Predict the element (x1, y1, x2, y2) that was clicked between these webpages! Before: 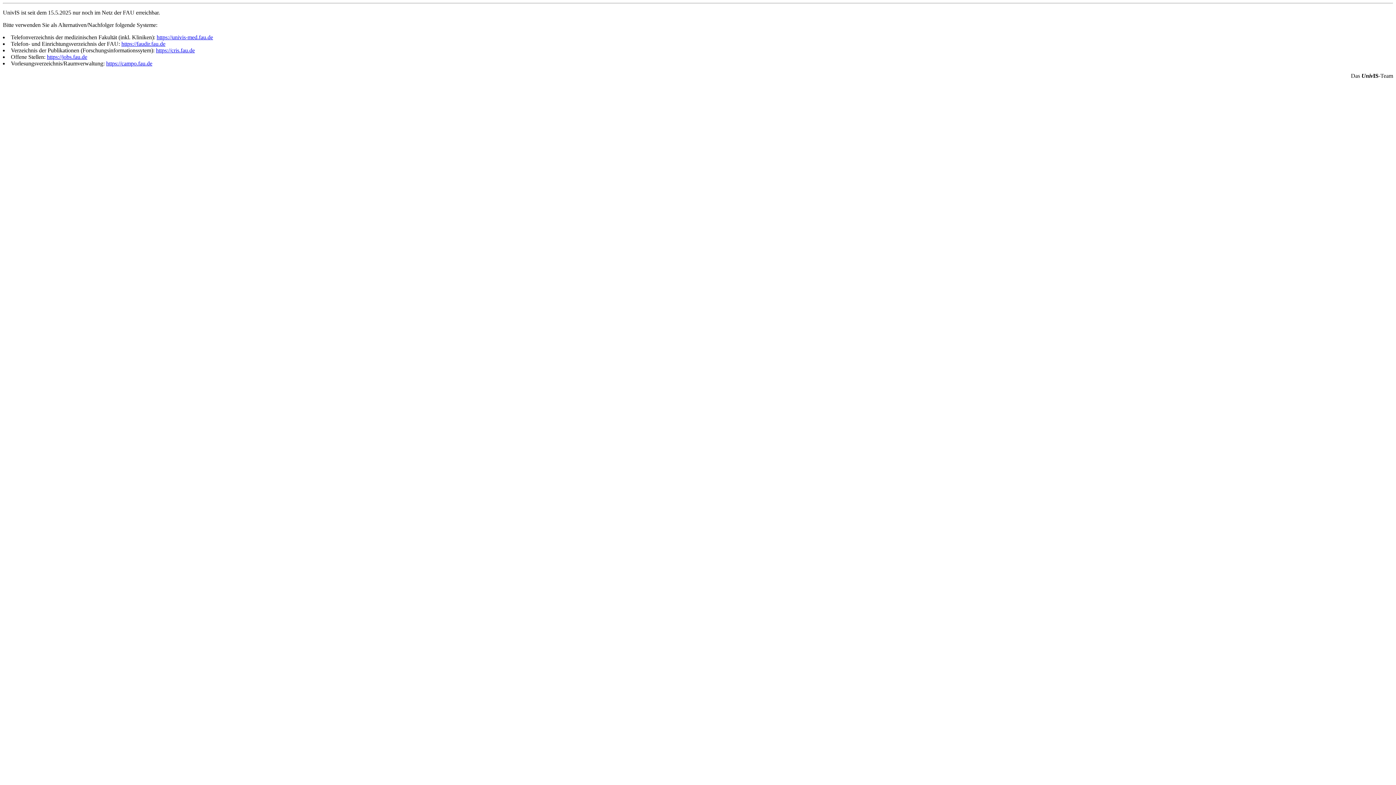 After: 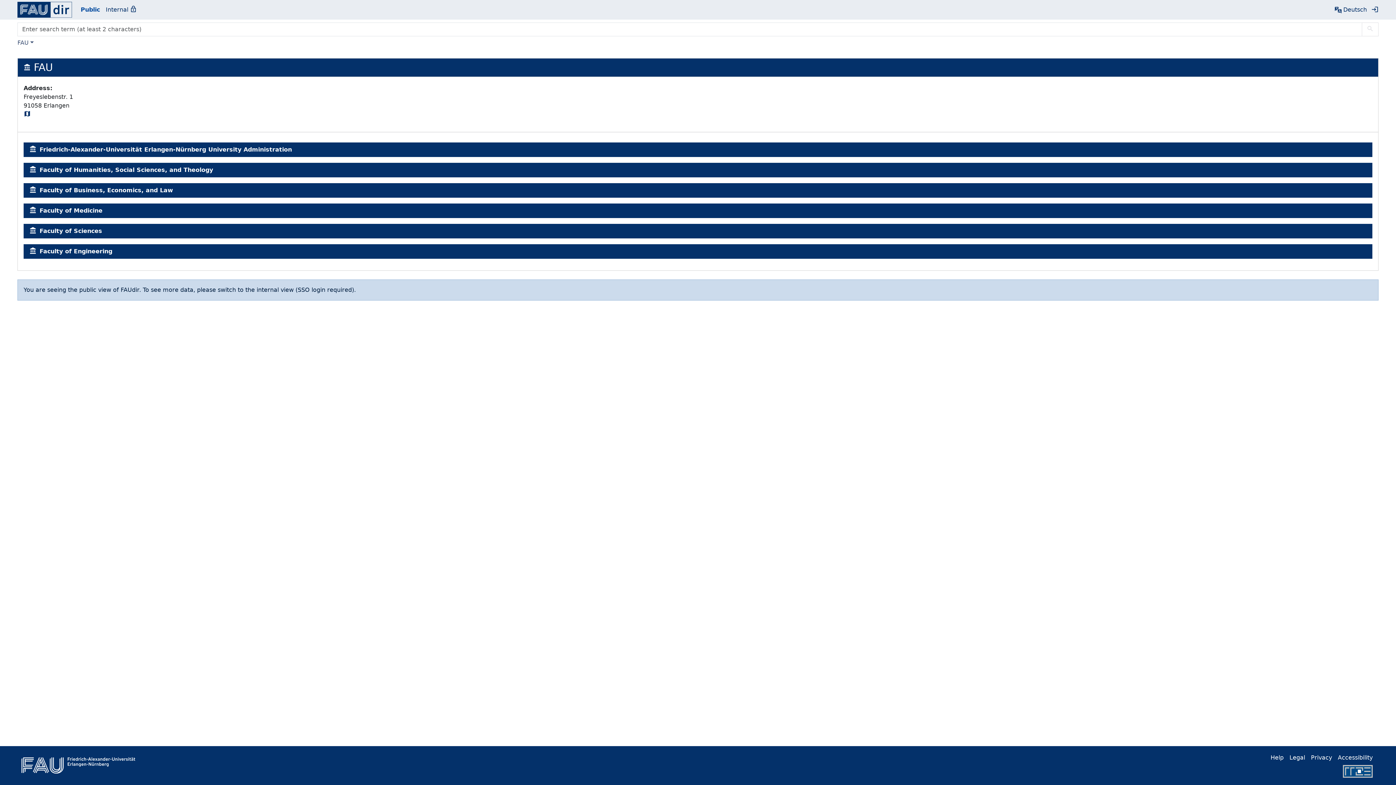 Action: bbox: (121, 40, 165, 46) label: https://faudir.fau.de